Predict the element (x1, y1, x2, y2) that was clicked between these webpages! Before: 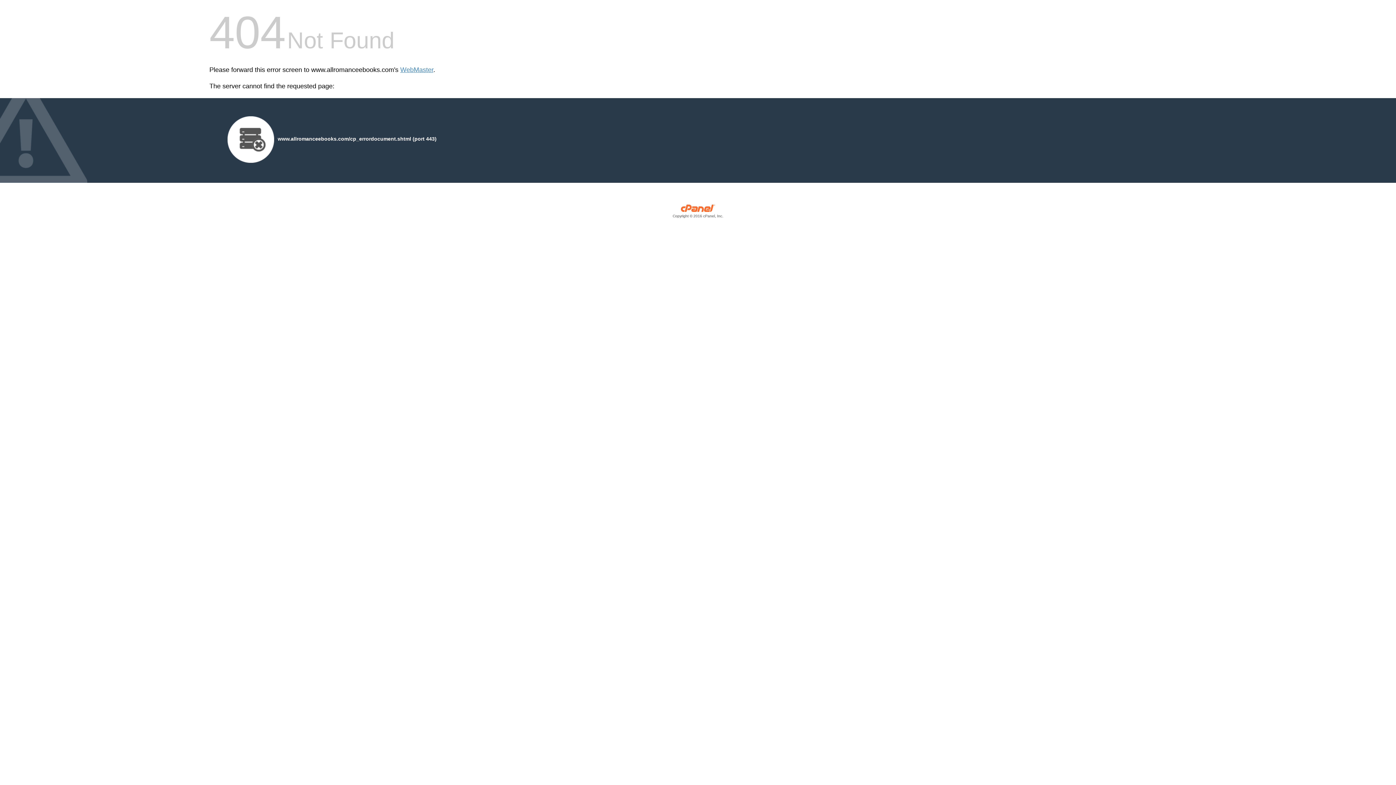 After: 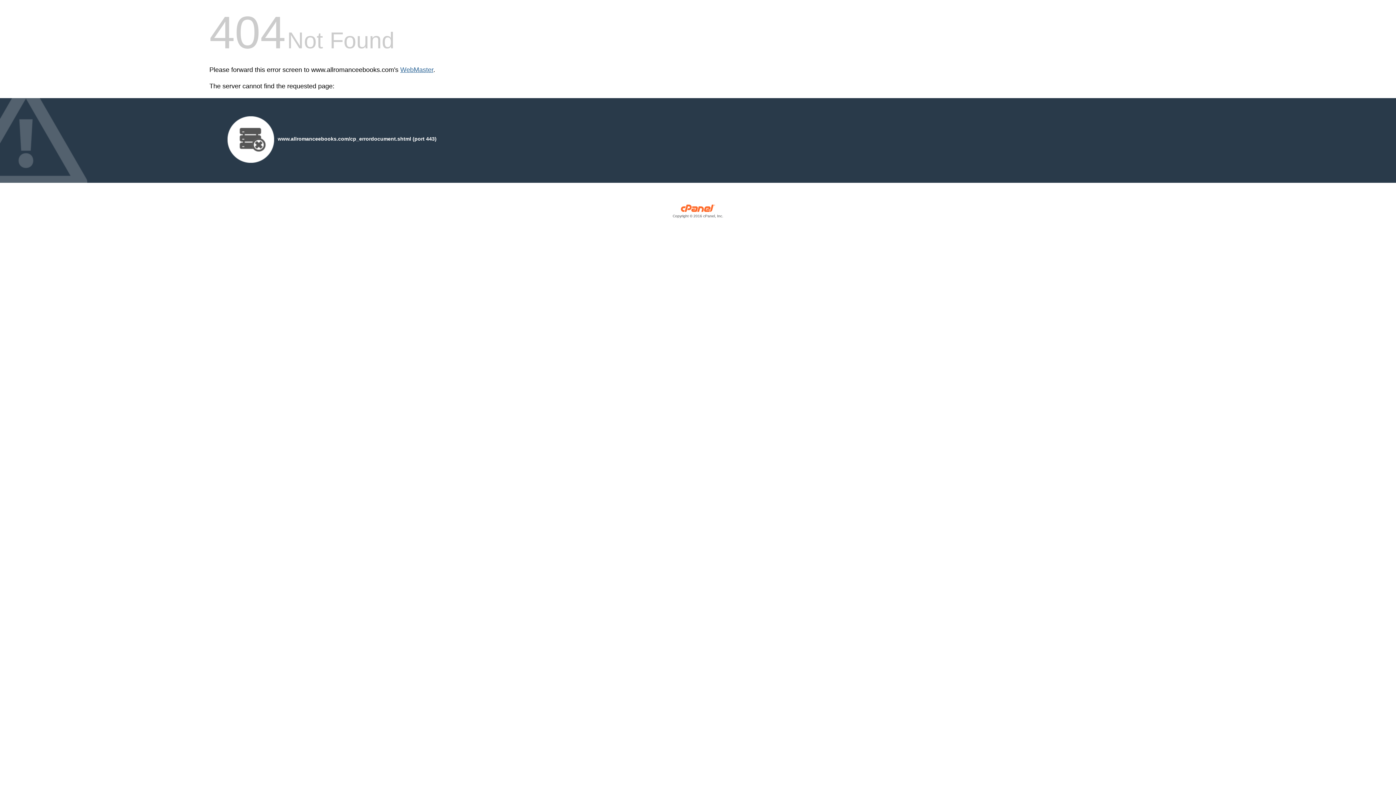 Action: bbox: (400, 66, 433, 73) label: WebMaster